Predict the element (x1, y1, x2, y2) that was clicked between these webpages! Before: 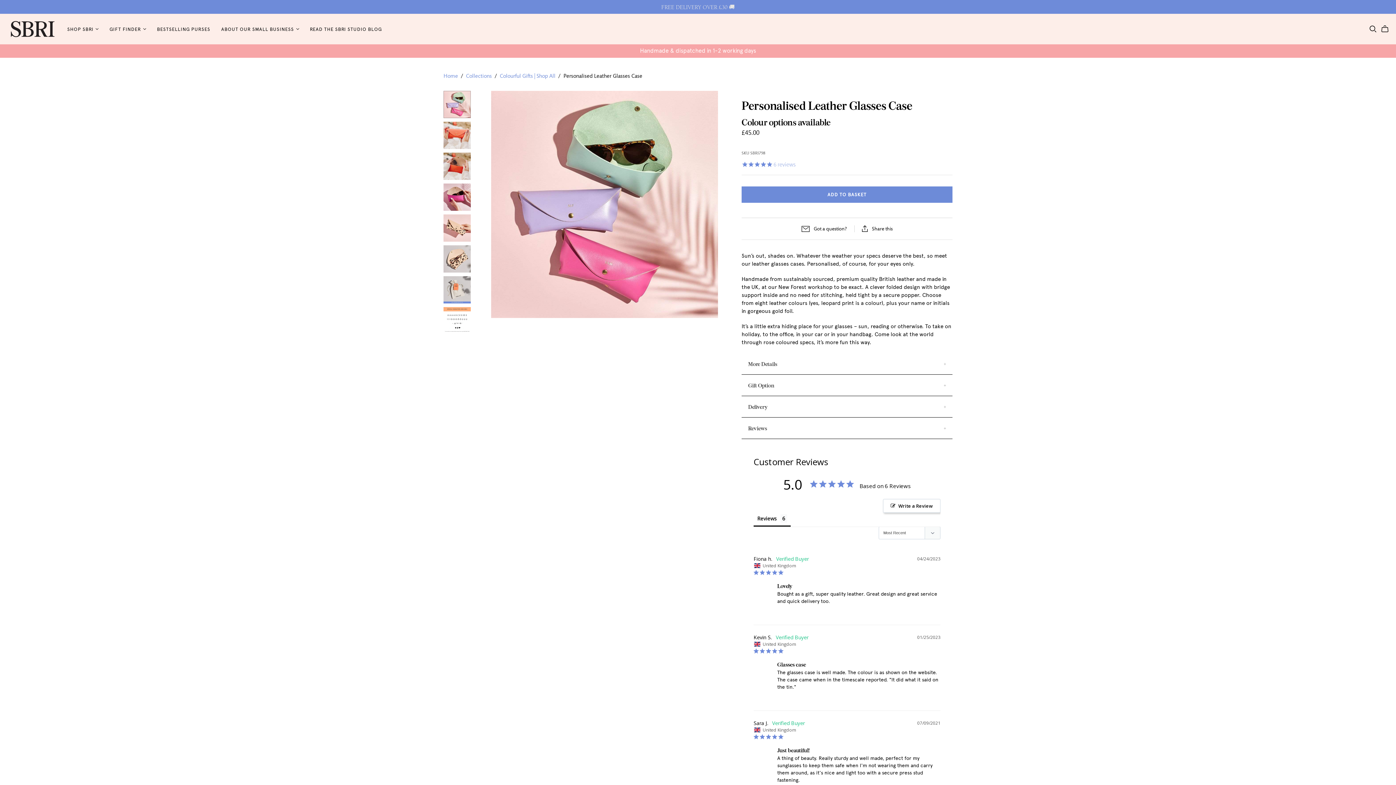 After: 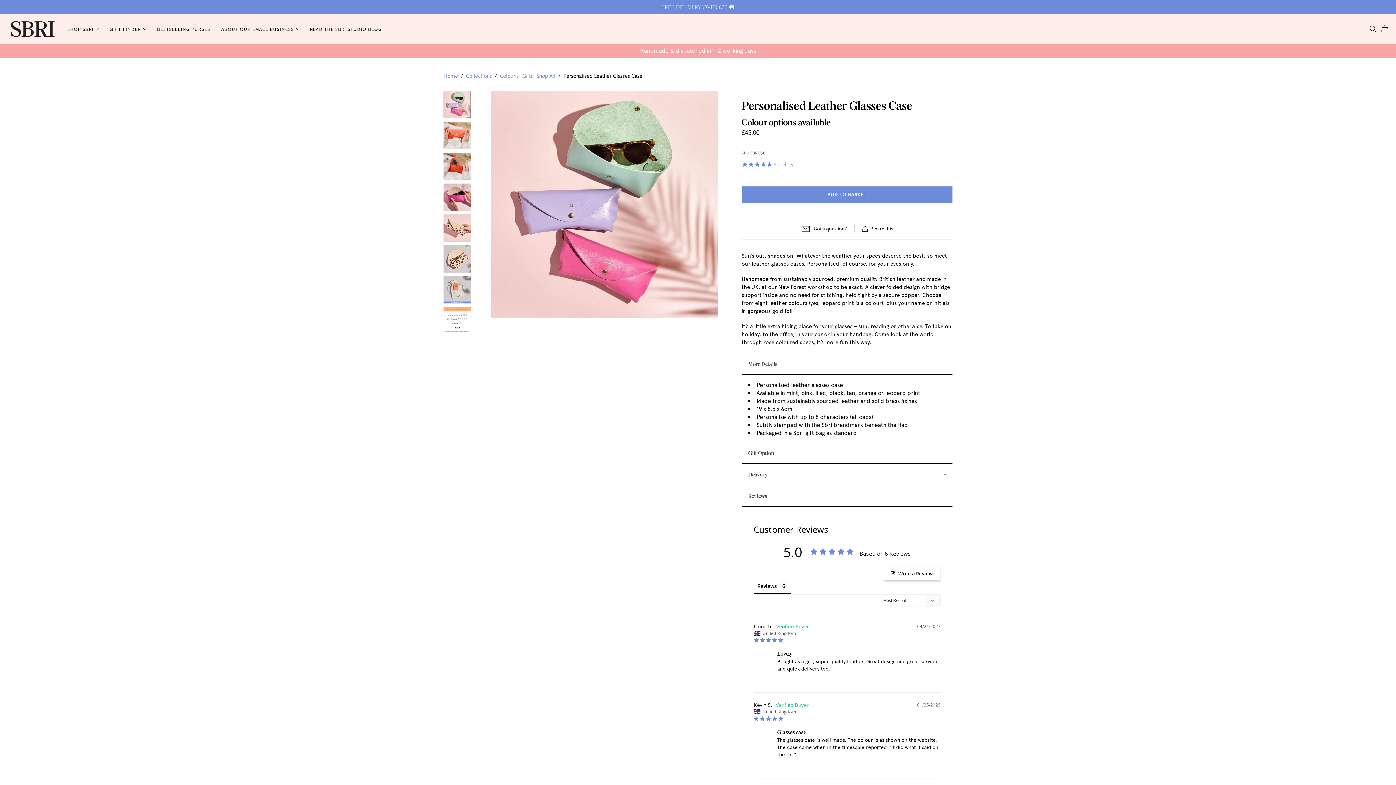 Action: bbox: (741, 353, 952, 374) label: More Details